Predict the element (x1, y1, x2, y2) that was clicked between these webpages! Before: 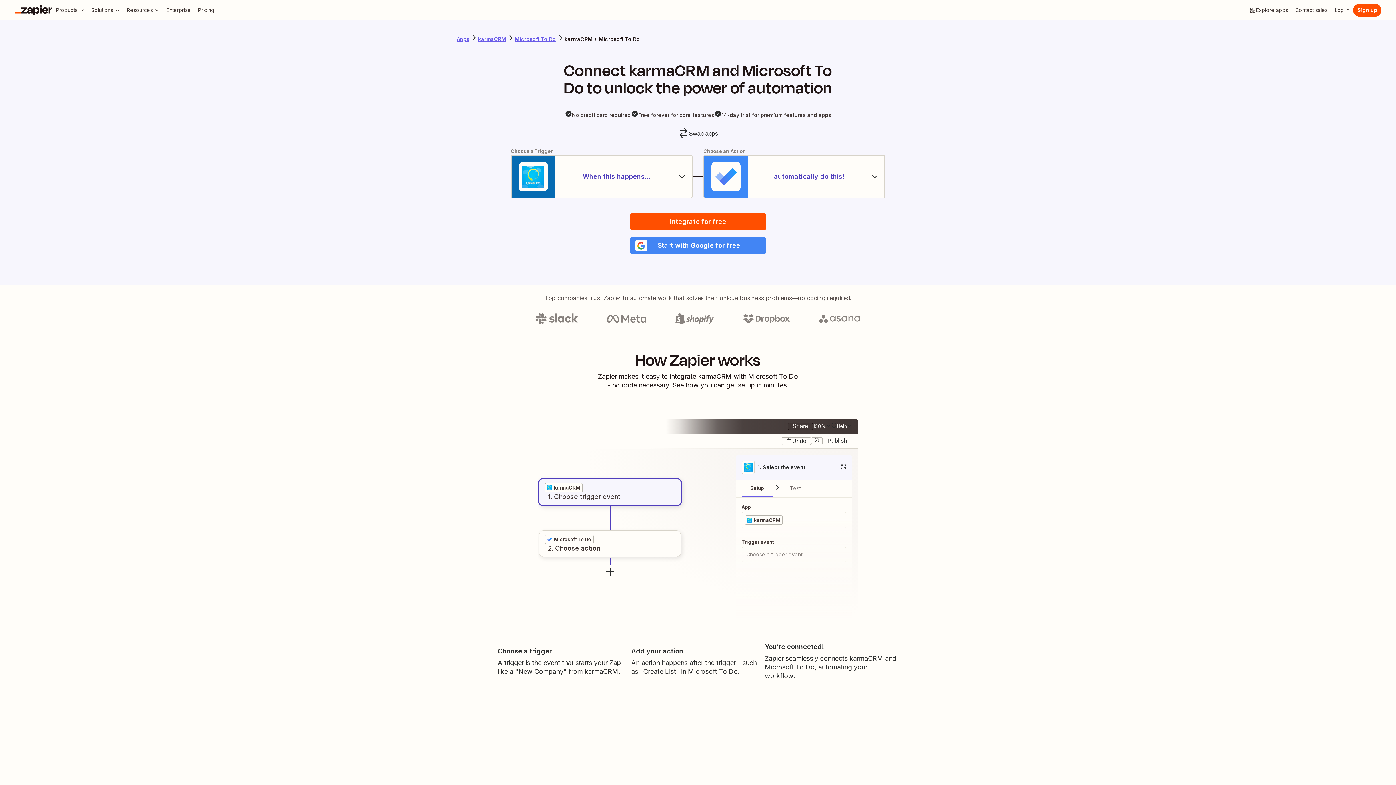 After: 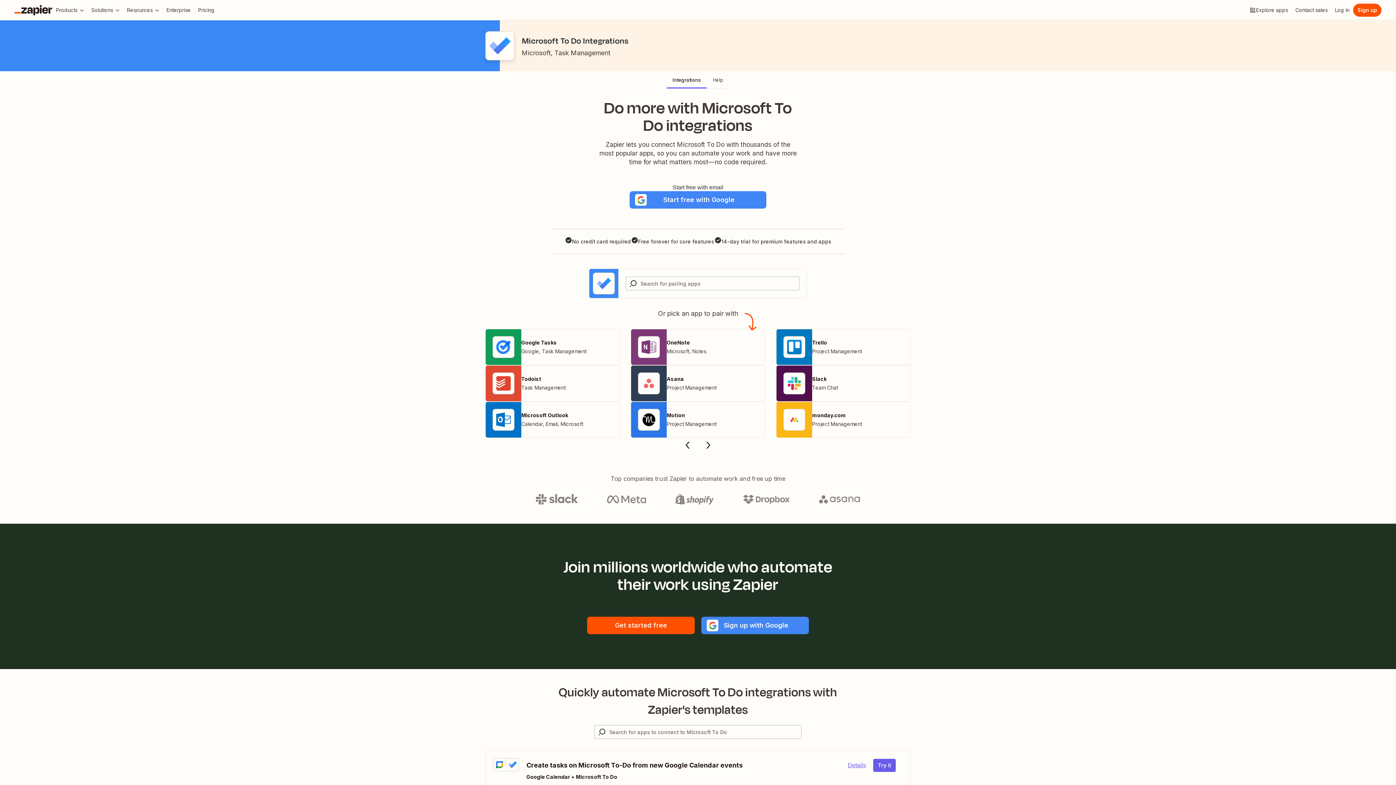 Action: label: Learn more about Zapiers integrations with Microsoft To Do bbox: (514, 35, 556, 42)